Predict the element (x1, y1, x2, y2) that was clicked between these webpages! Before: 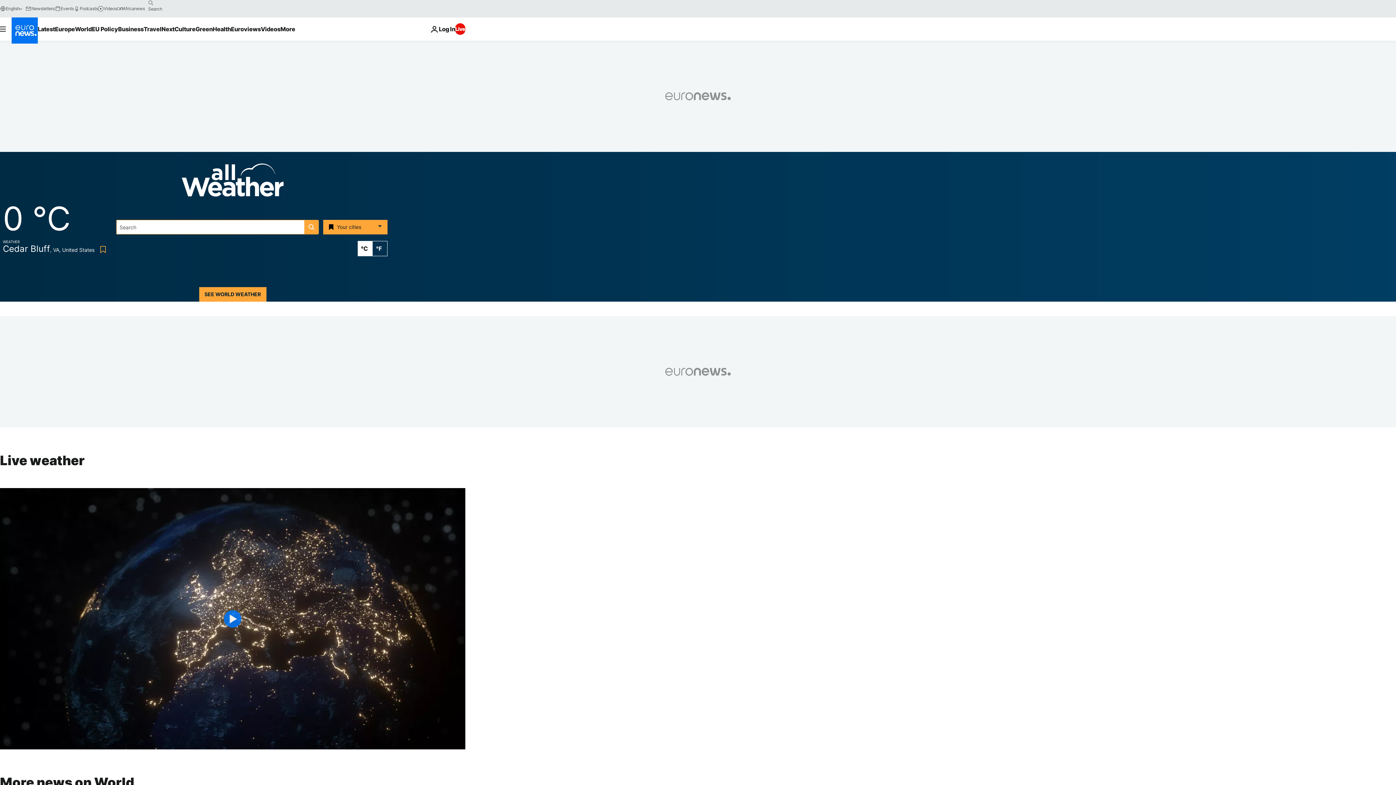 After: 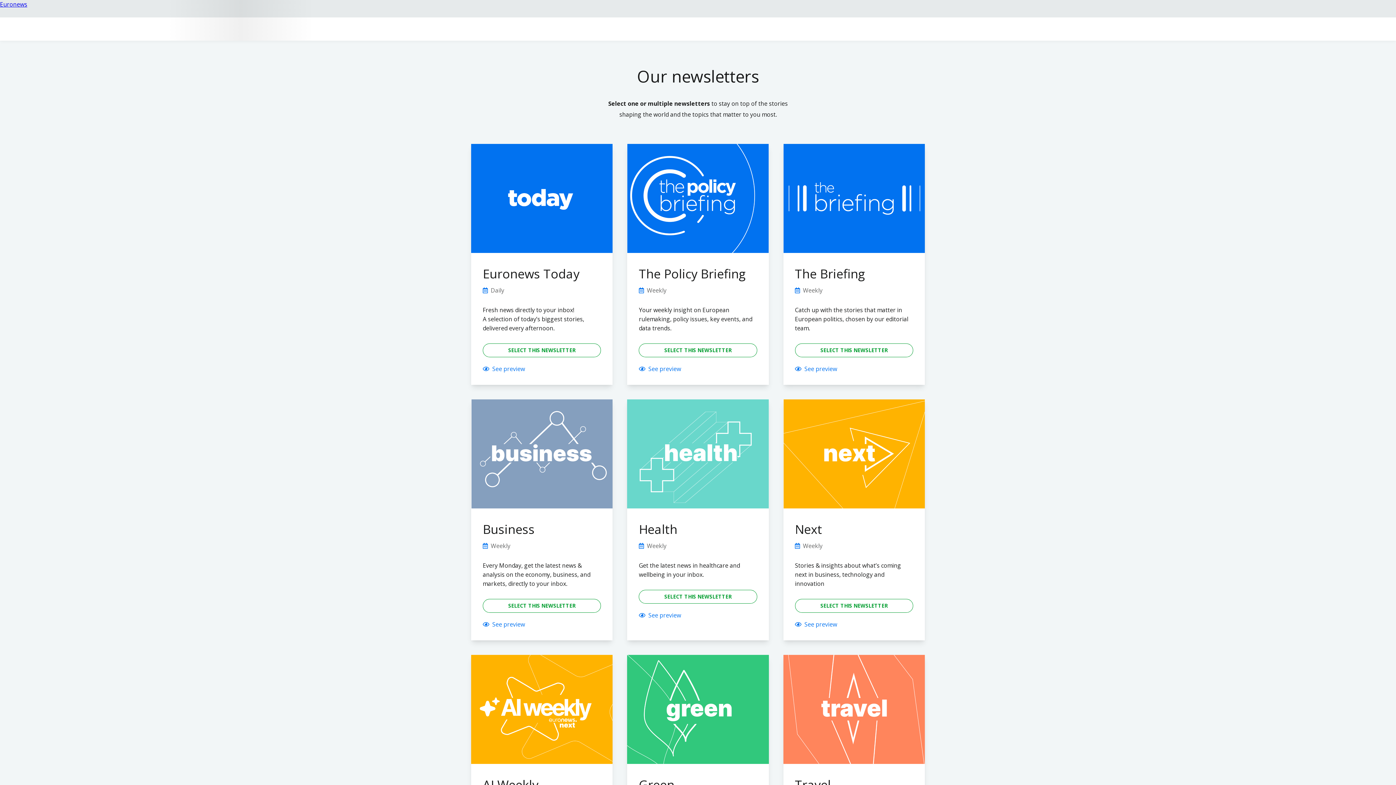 Action: label: Newsletters bbox: (25, 5, 54, 11)